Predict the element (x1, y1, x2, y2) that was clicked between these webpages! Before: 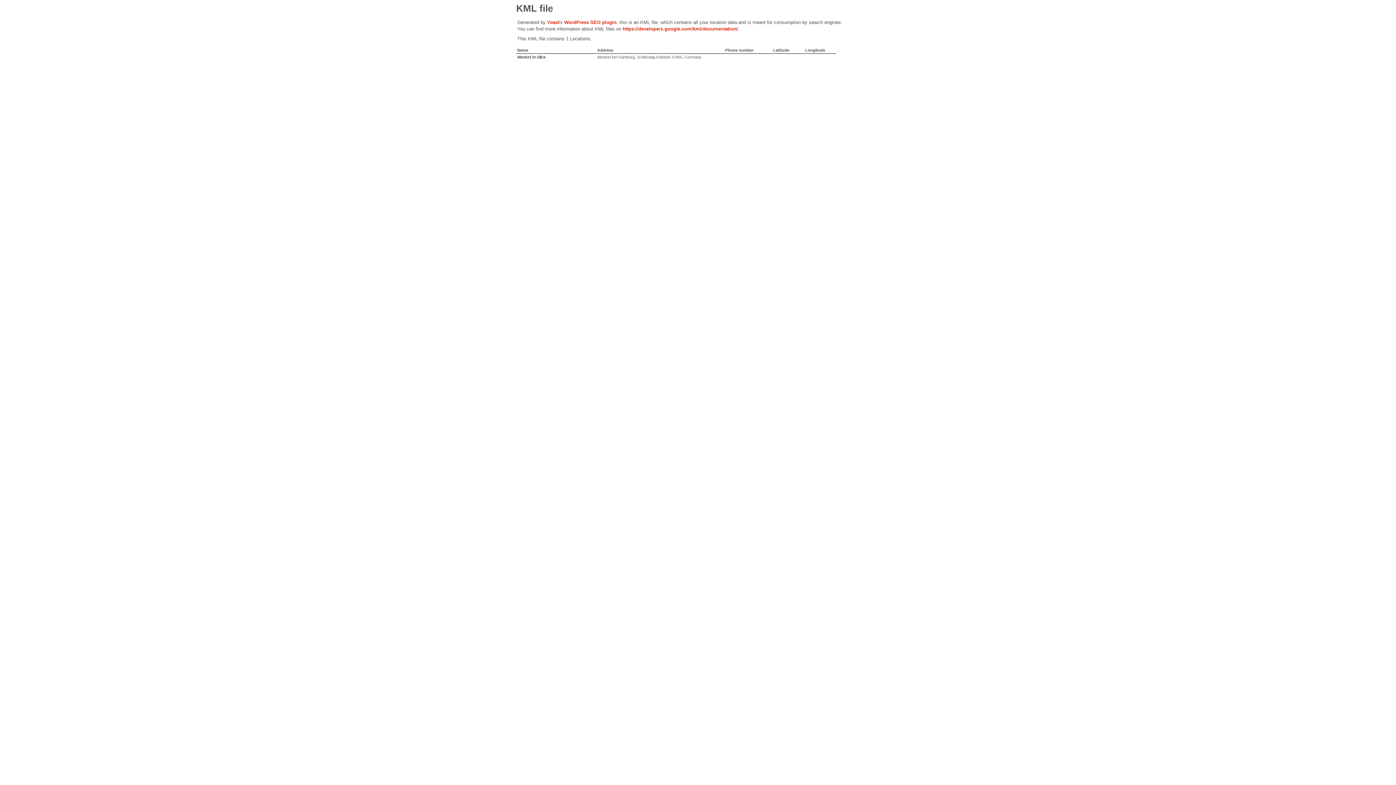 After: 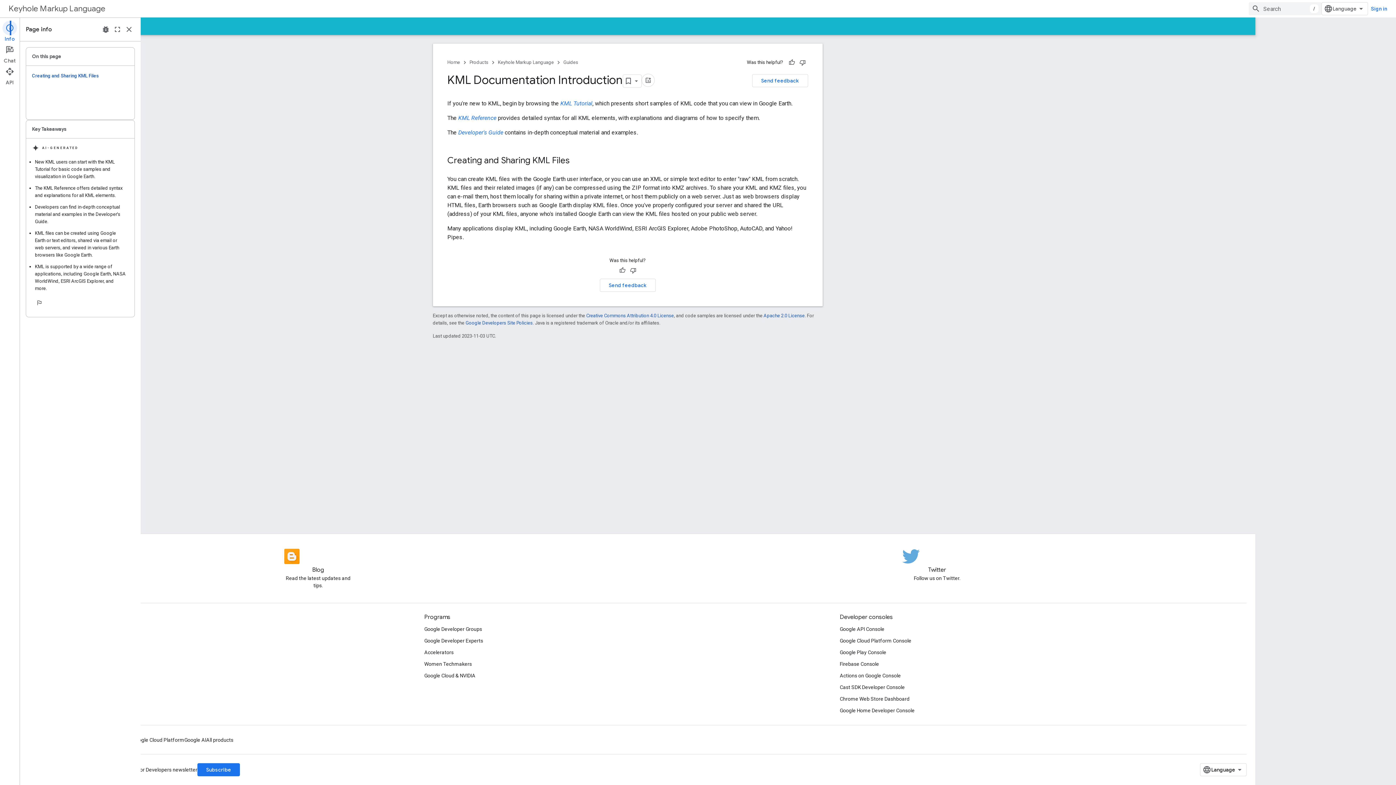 Action: bbox: (622, 26, 738, 31) label: https://developers.google.com/kml/documentation/